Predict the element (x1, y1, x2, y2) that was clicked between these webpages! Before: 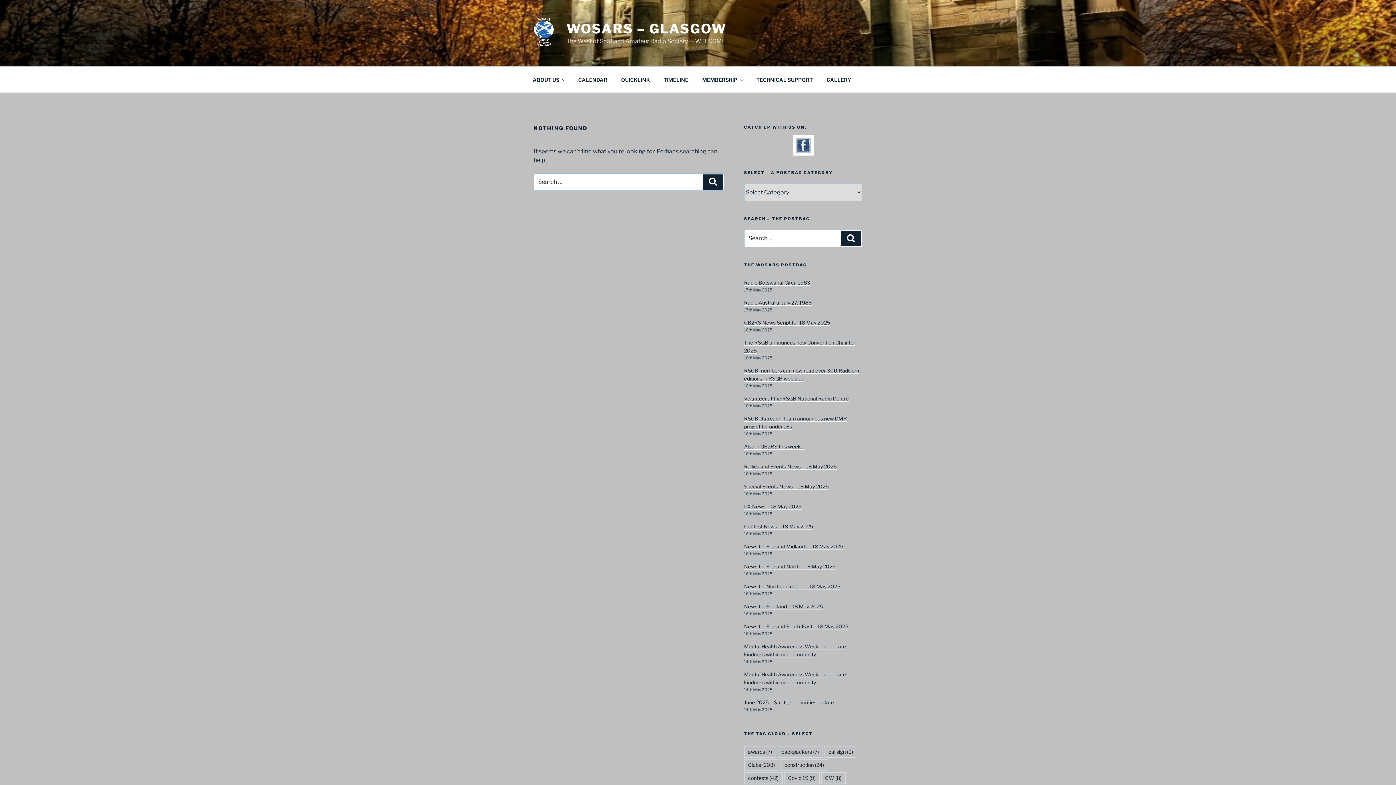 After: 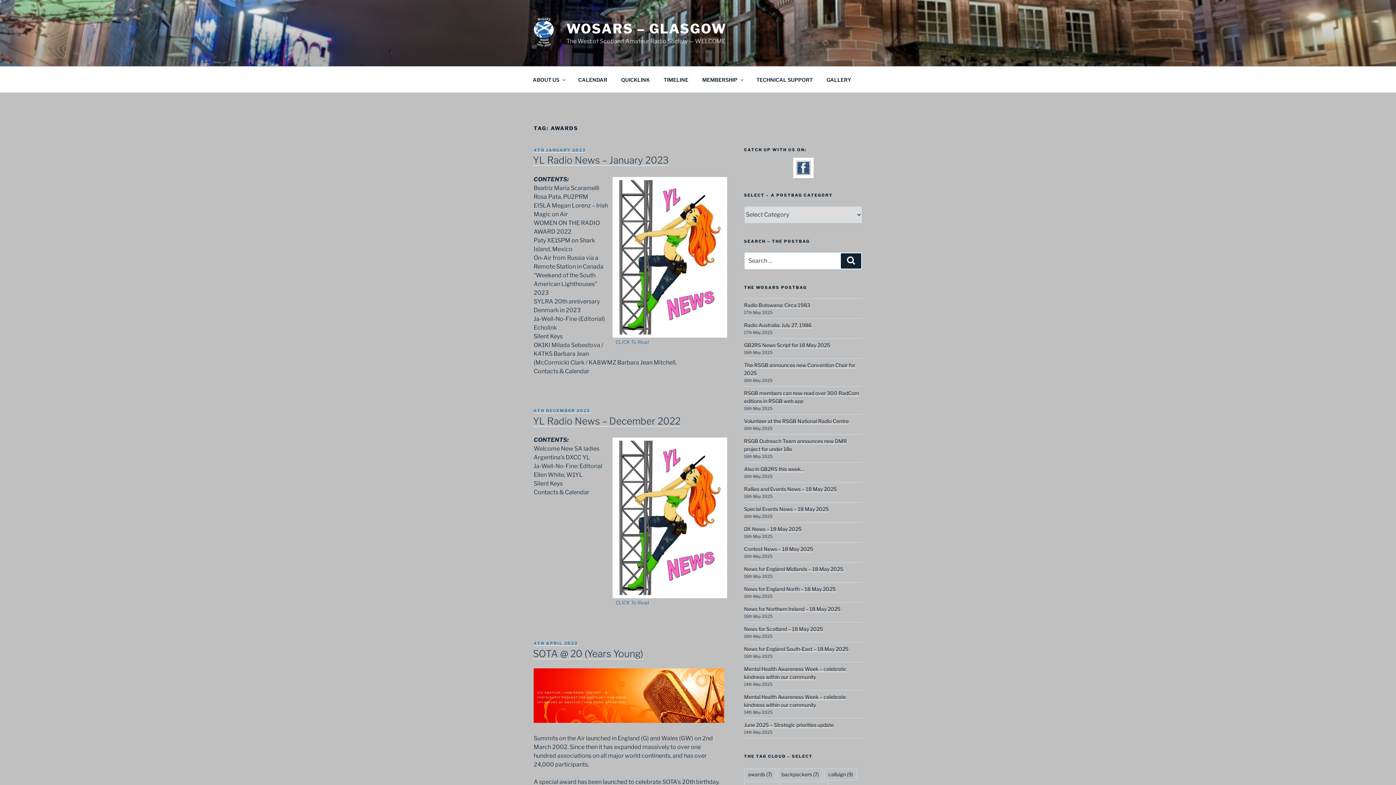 Action: label: awards (7 items) bbox: (744, 746, 776, 758)